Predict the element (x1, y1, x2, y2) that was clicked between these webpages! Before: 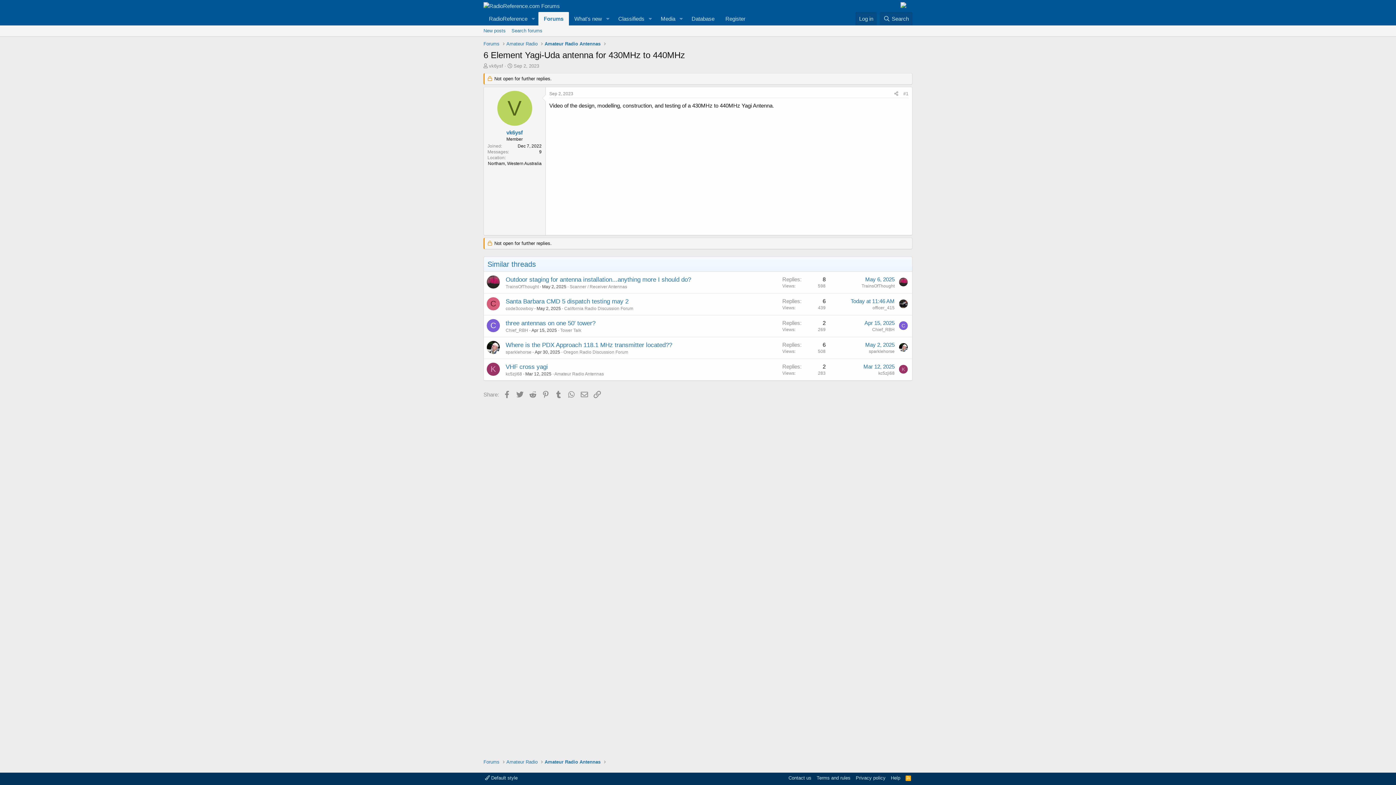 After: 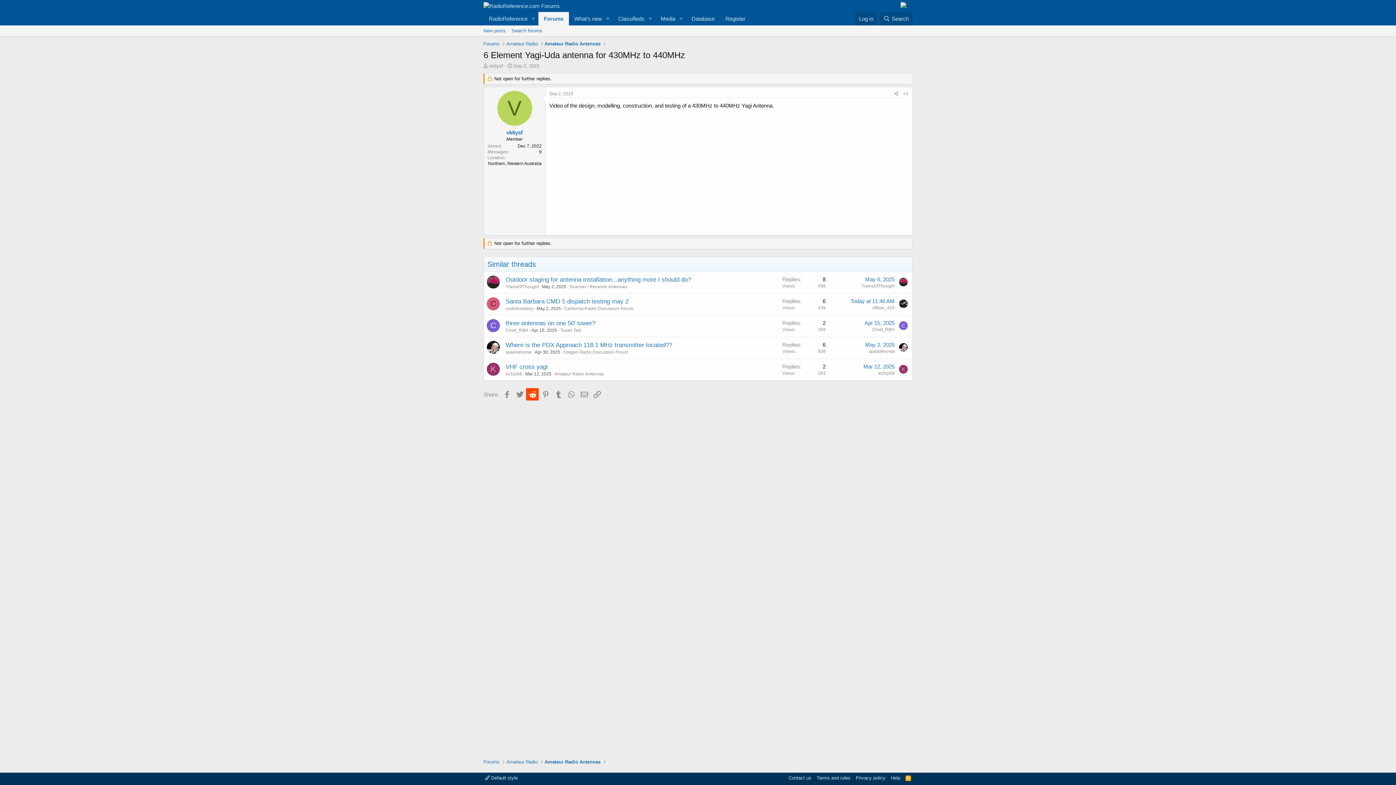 Action: bbox: (526, 388, 538, 400) label: Reddit